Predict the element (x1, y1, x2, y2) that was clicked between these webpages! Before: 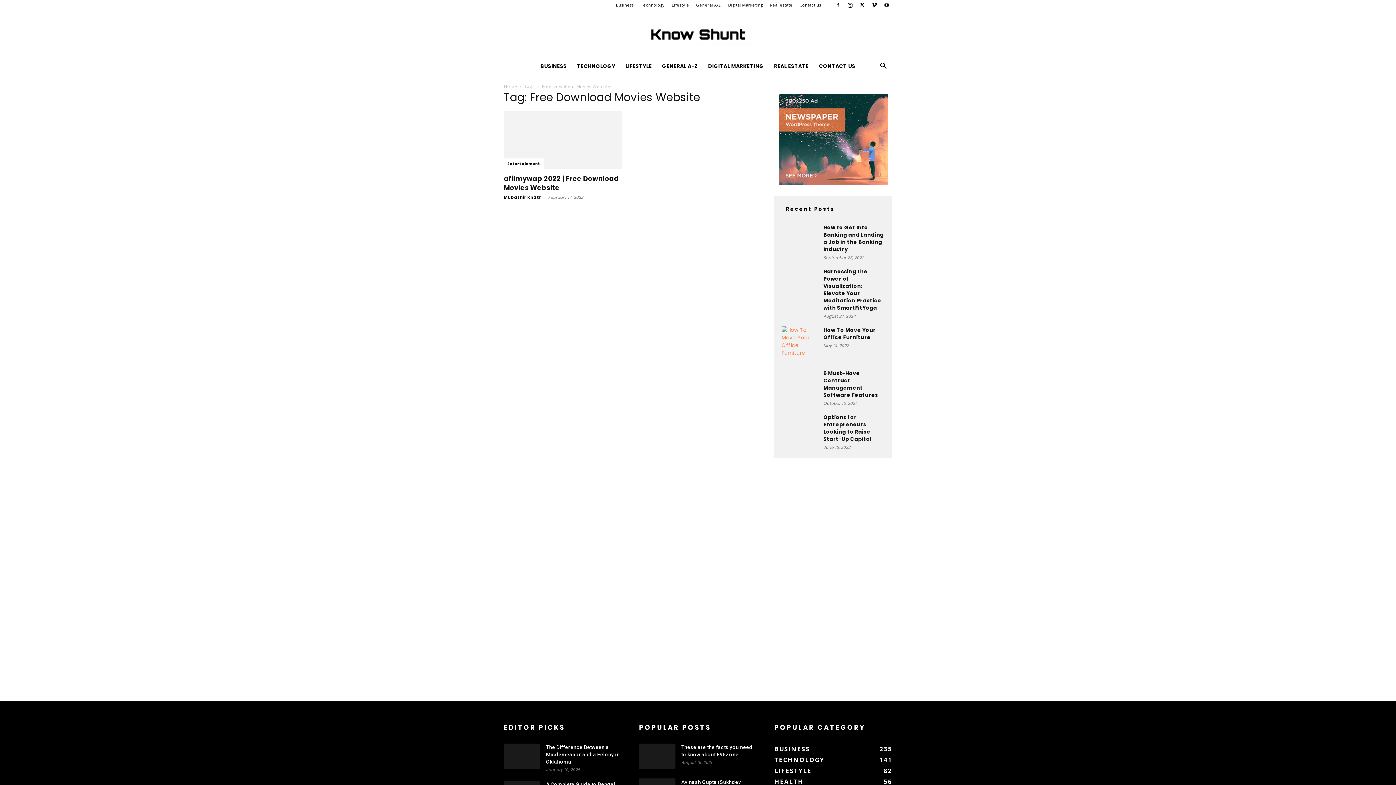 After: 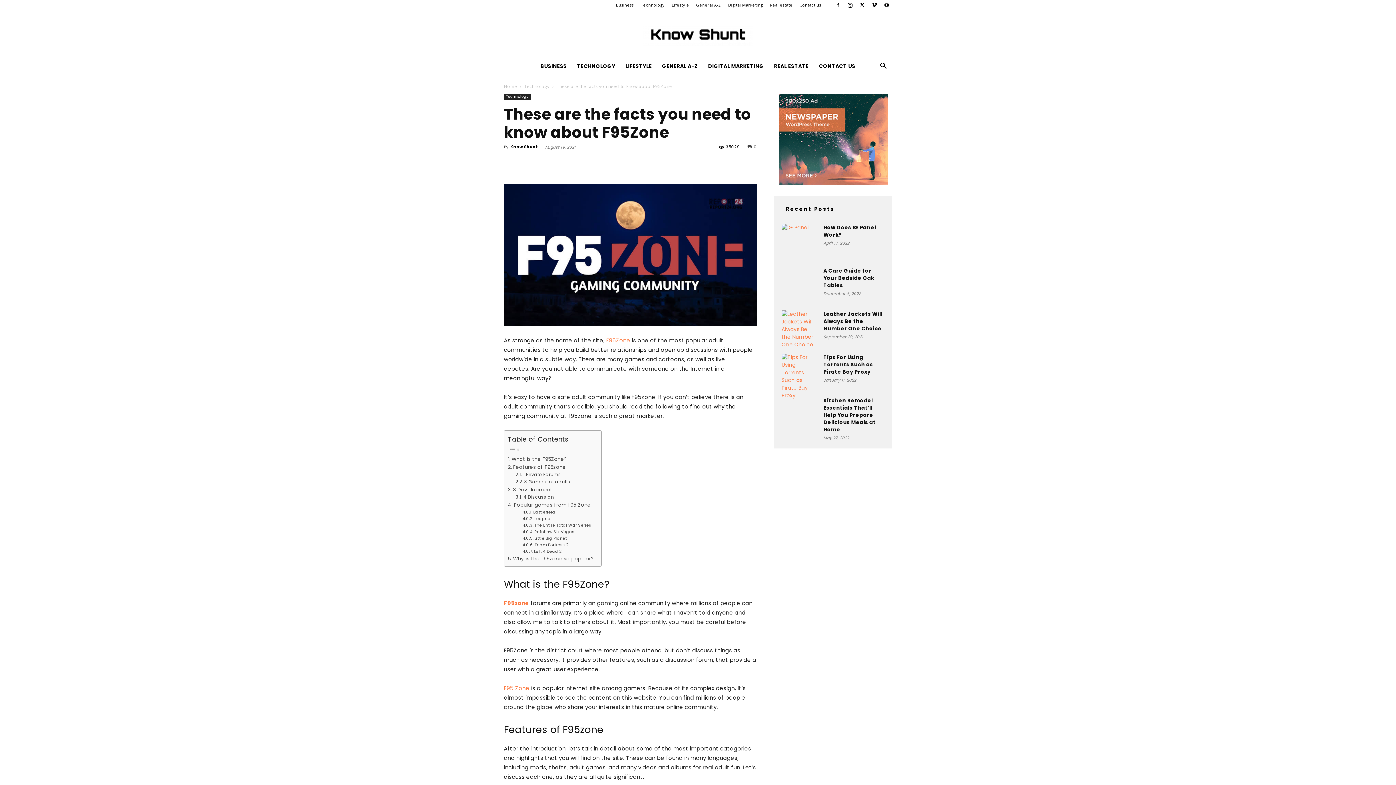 Action: bbox: (639, 744, 675, 769)